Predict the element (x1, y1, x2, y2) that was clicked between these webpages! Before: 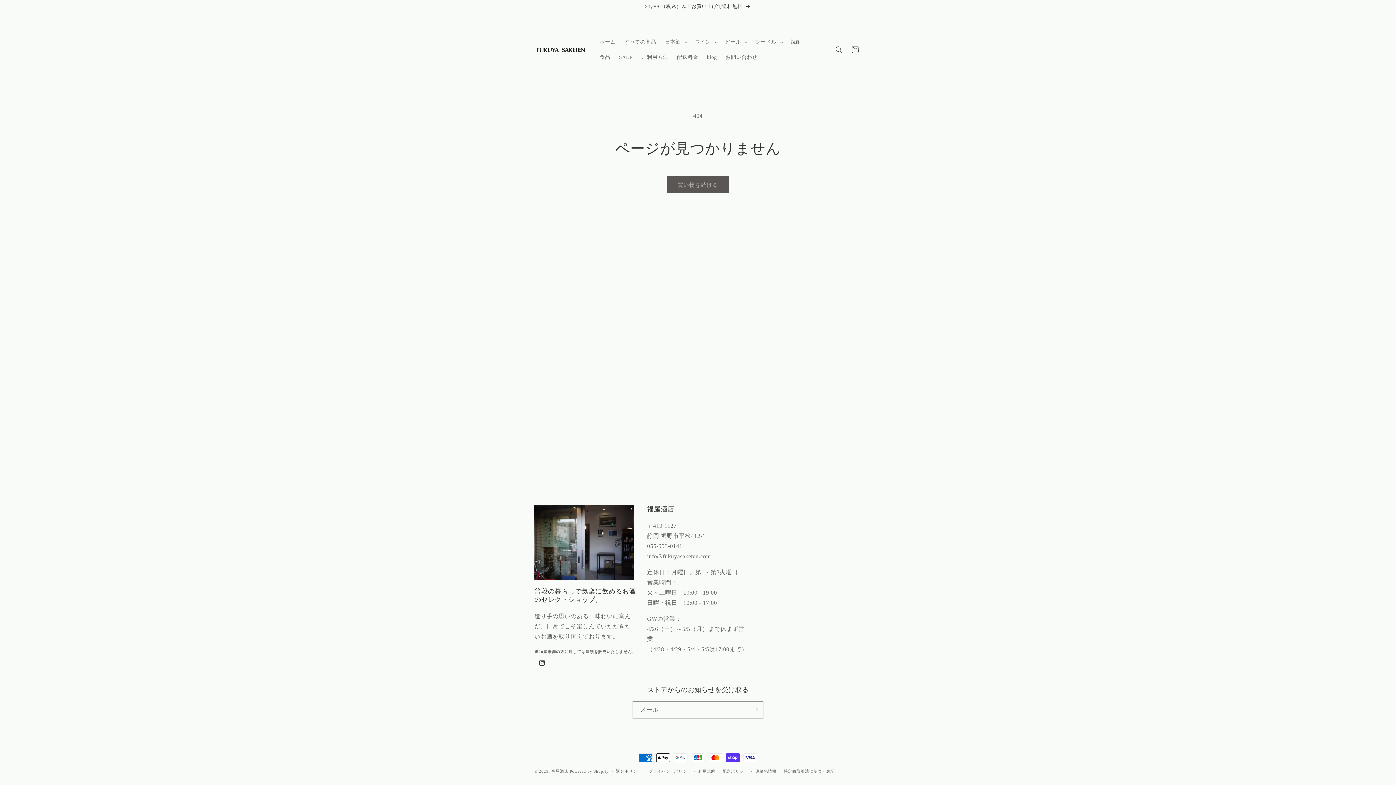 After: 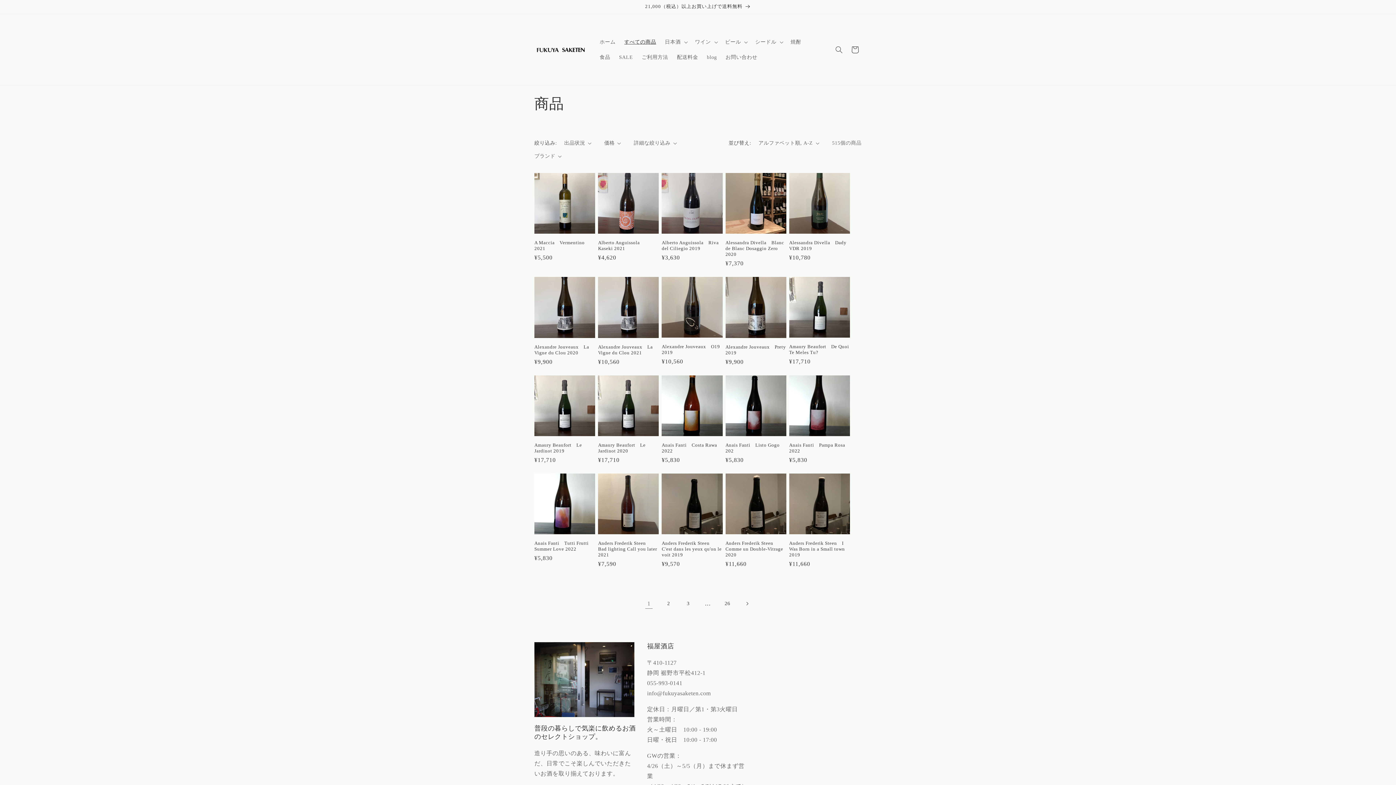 Action: bbox: (620, 34, 660, 49) label: すべての商品